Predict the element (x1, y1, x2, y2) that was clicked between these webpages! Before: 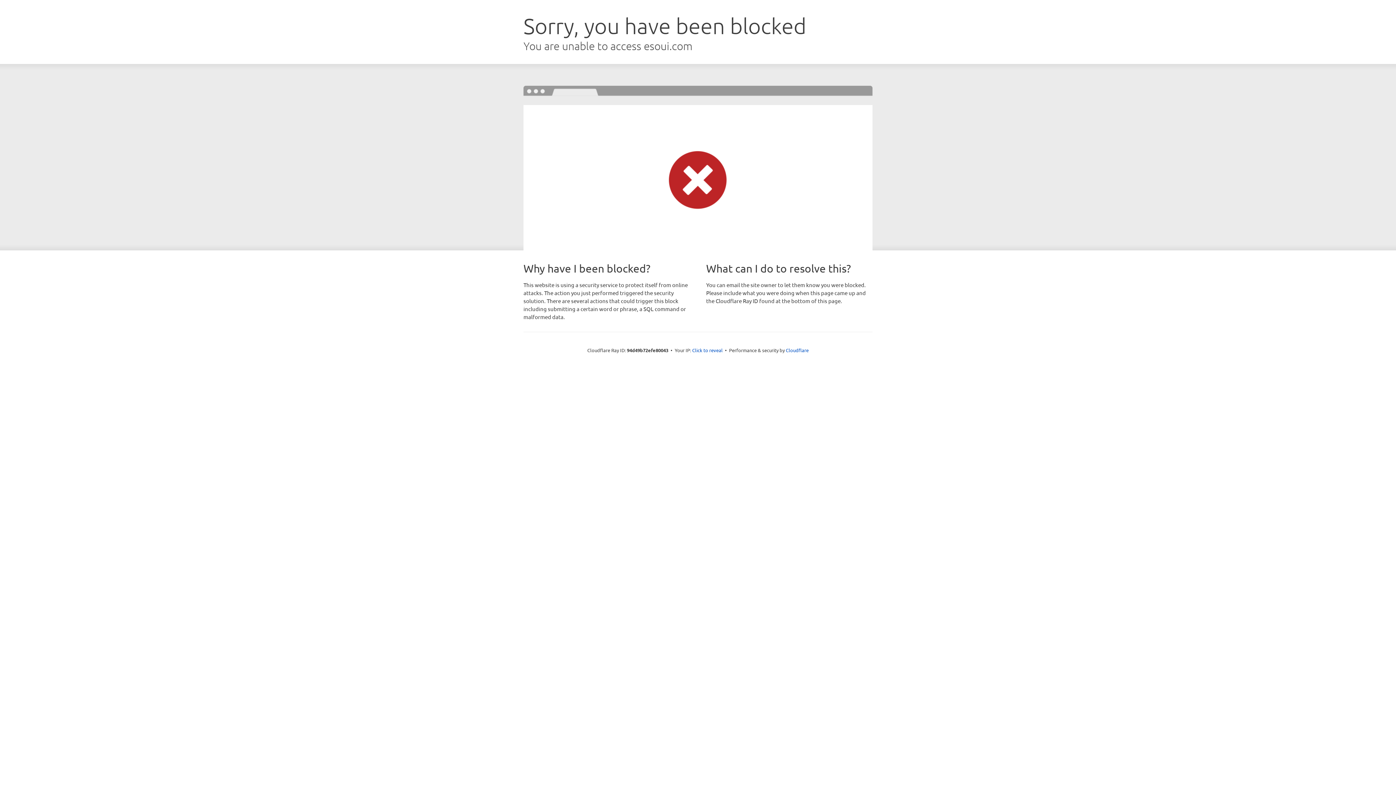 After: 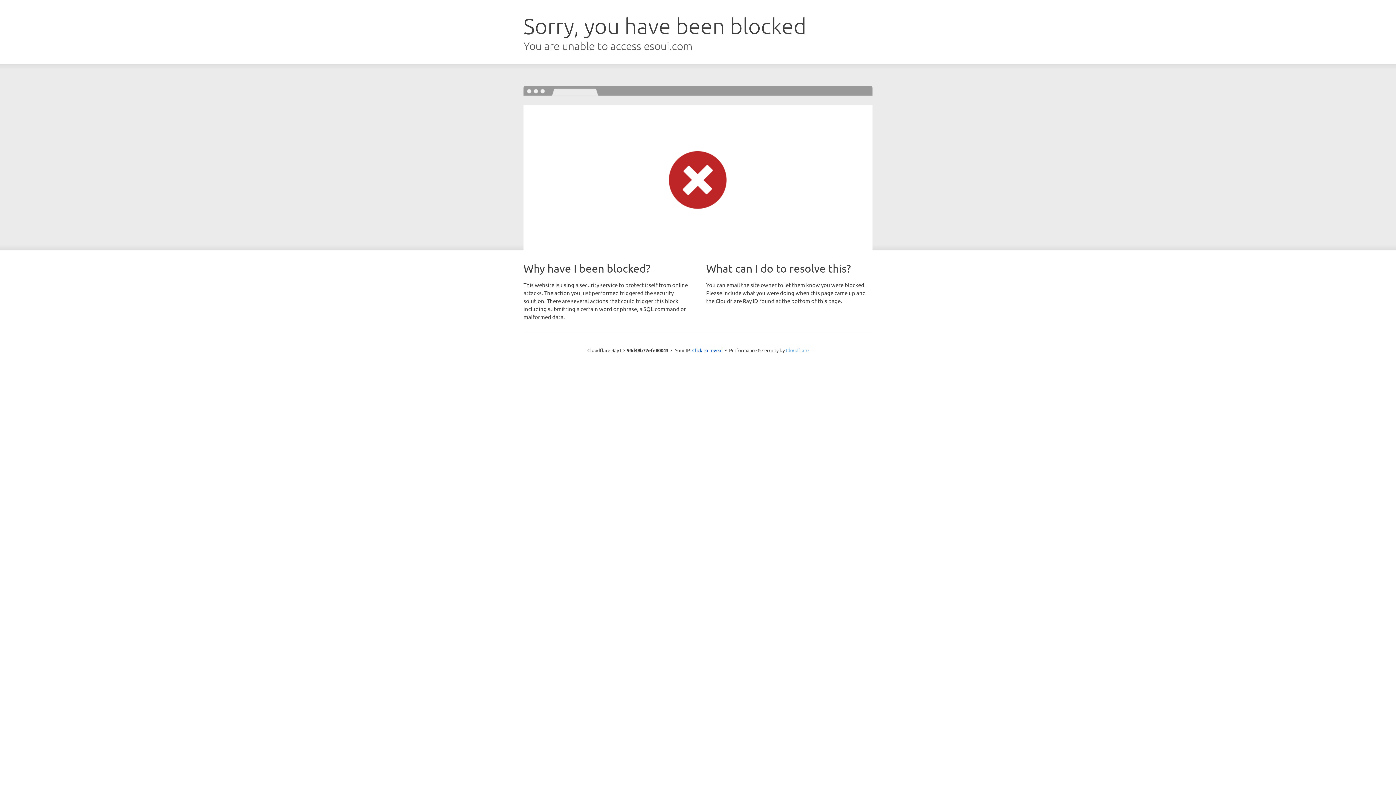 Action: label: Cloudflare bbox: (786, 347, 808, 353)